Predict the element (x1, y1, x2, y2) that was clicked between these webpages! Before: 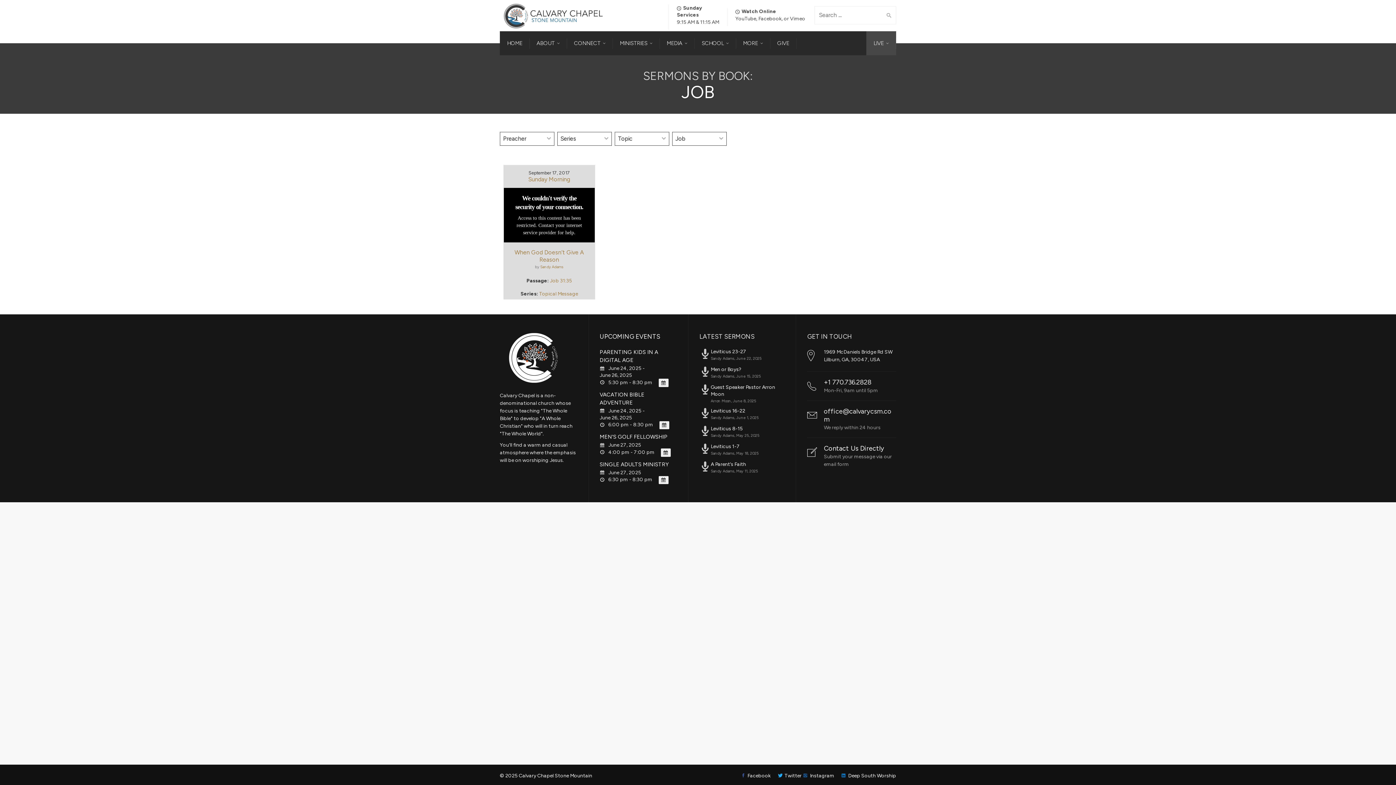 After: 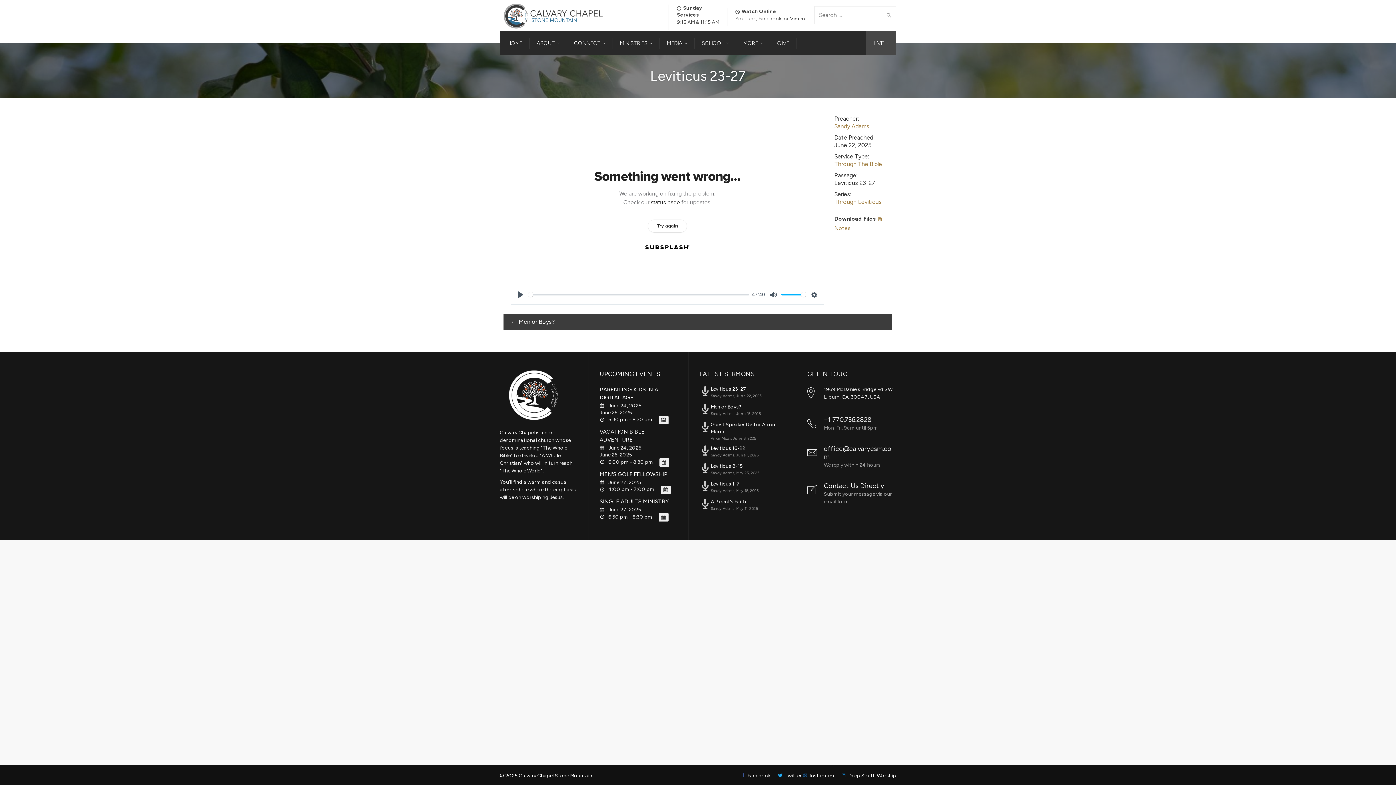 Action: bbox: (710, 348, 746, 354) label: Leviticus 23-27